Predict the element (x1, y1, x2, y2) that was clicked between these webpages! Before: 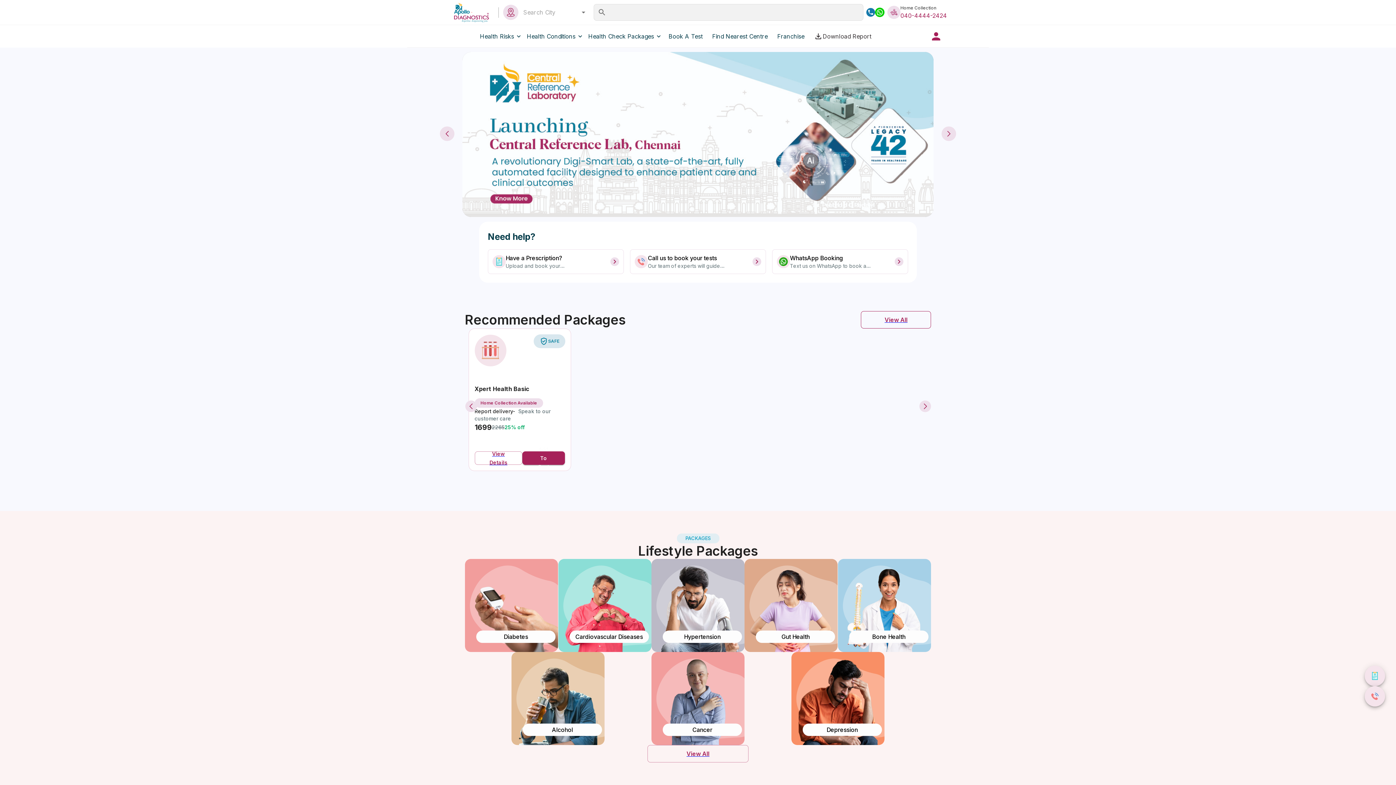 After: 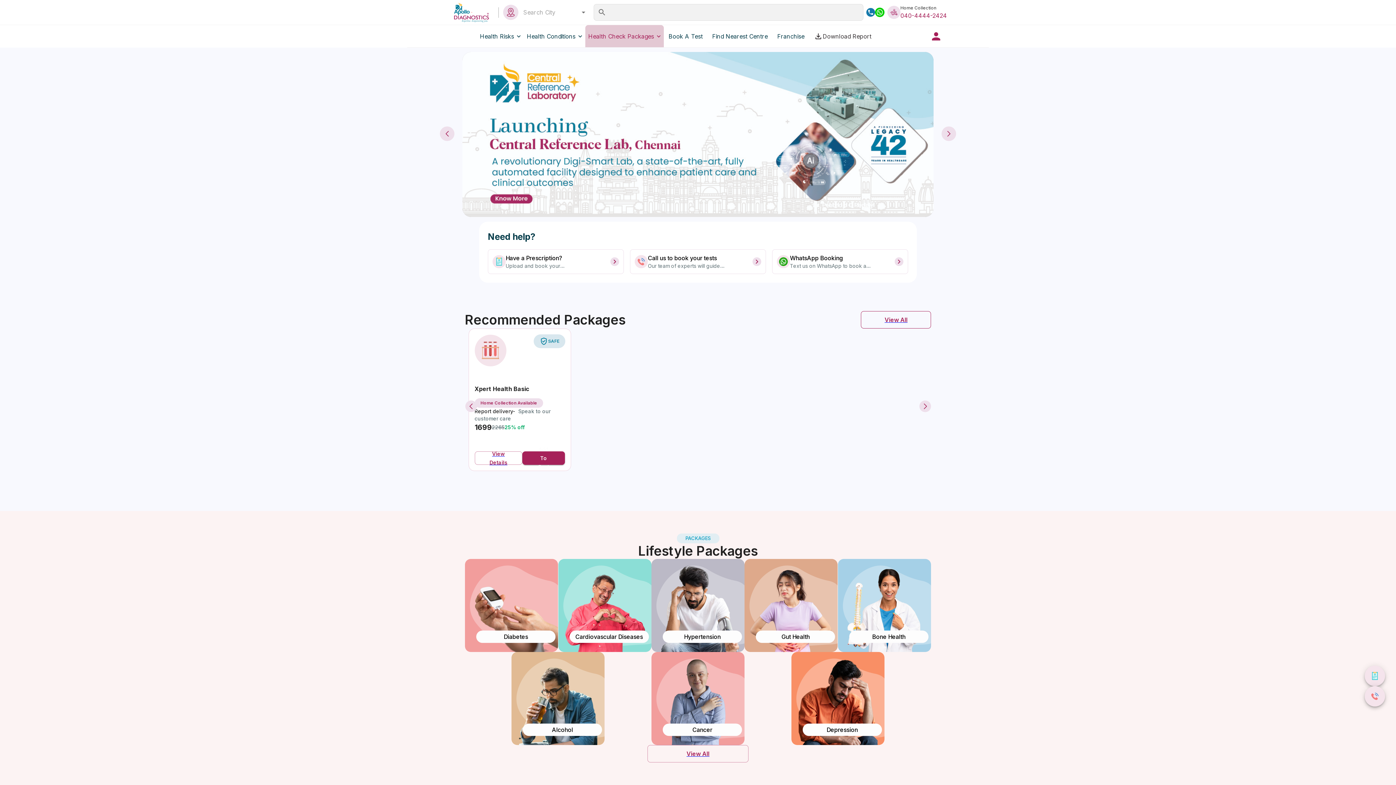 Action: label: profile bbox: (585, 25, 664, 47)